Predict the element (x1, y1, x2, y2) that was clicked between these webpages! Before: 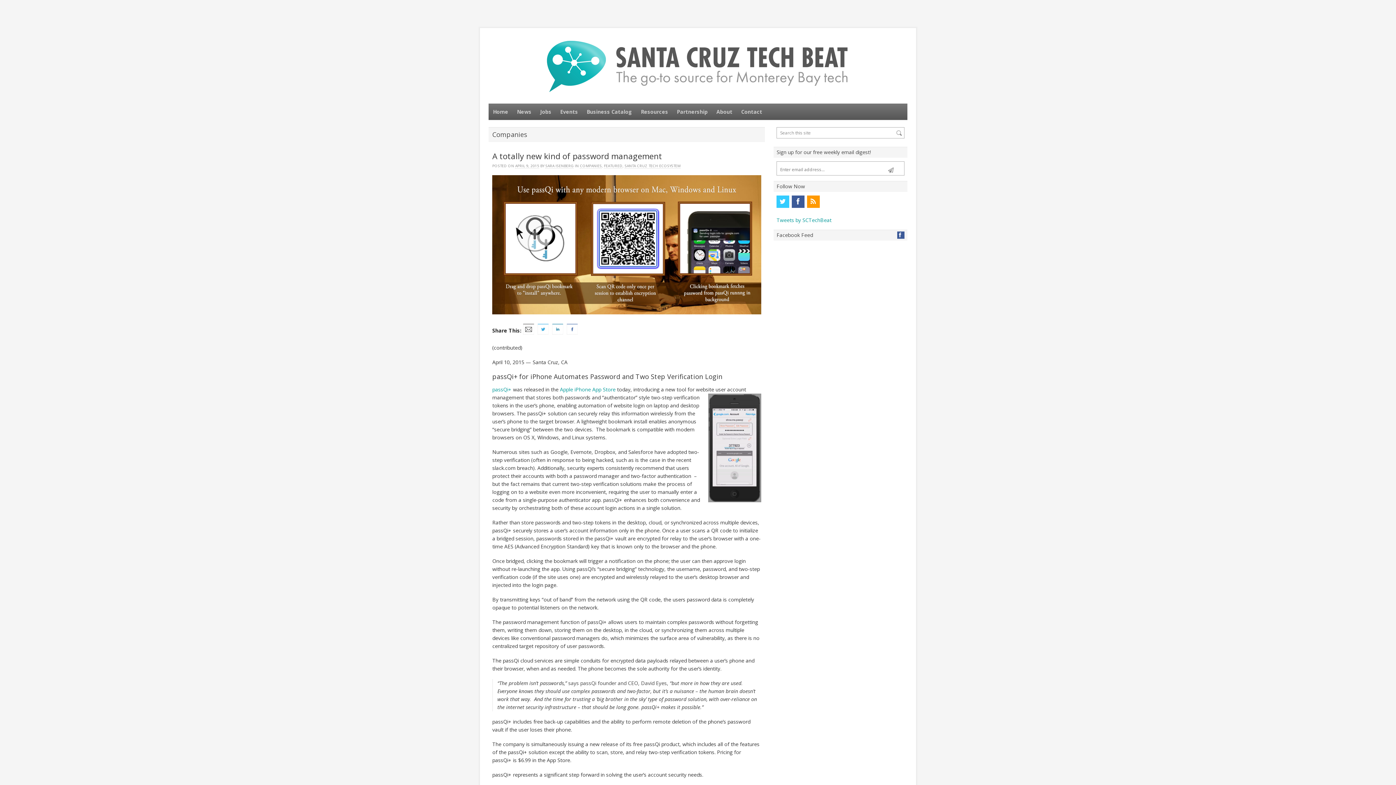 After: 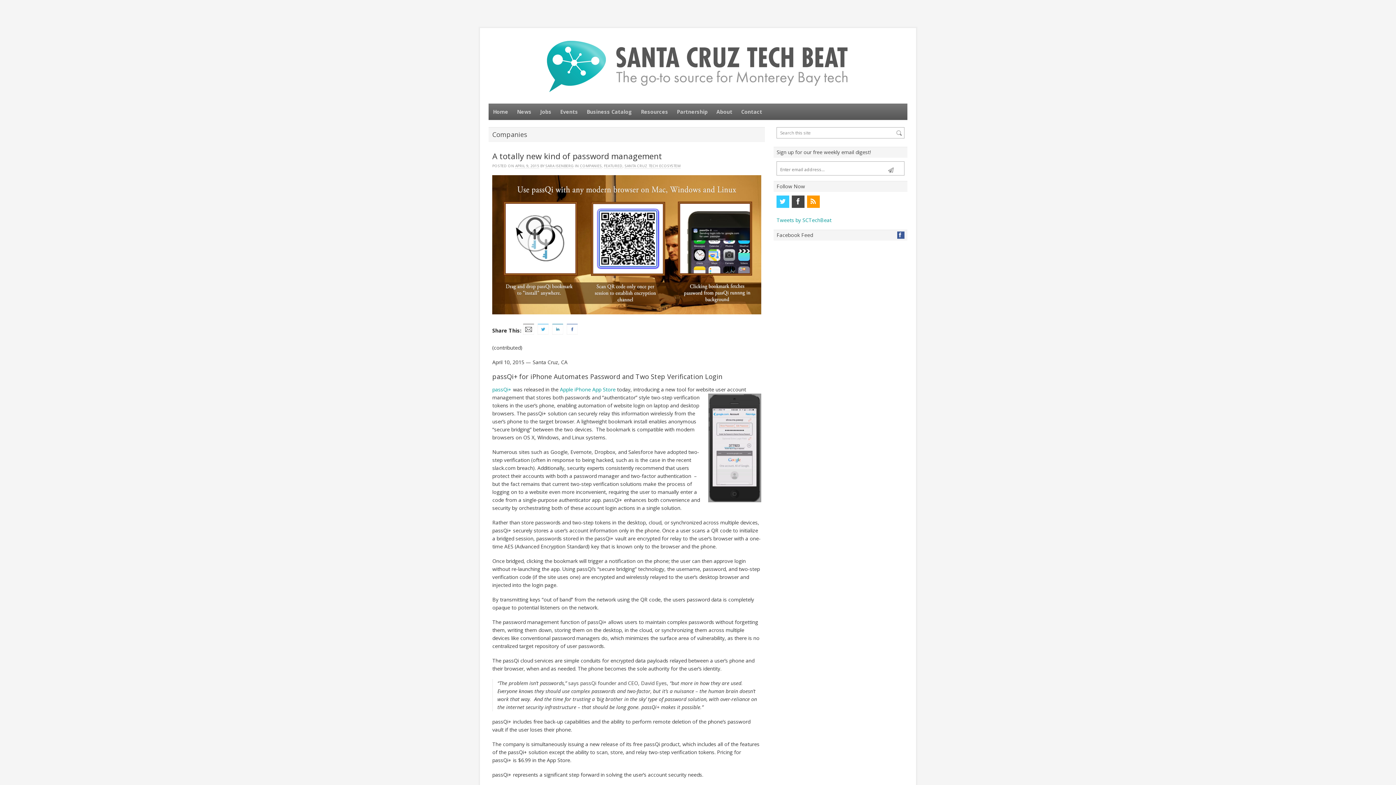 Action: bbox: (792, 195, 804, 208)